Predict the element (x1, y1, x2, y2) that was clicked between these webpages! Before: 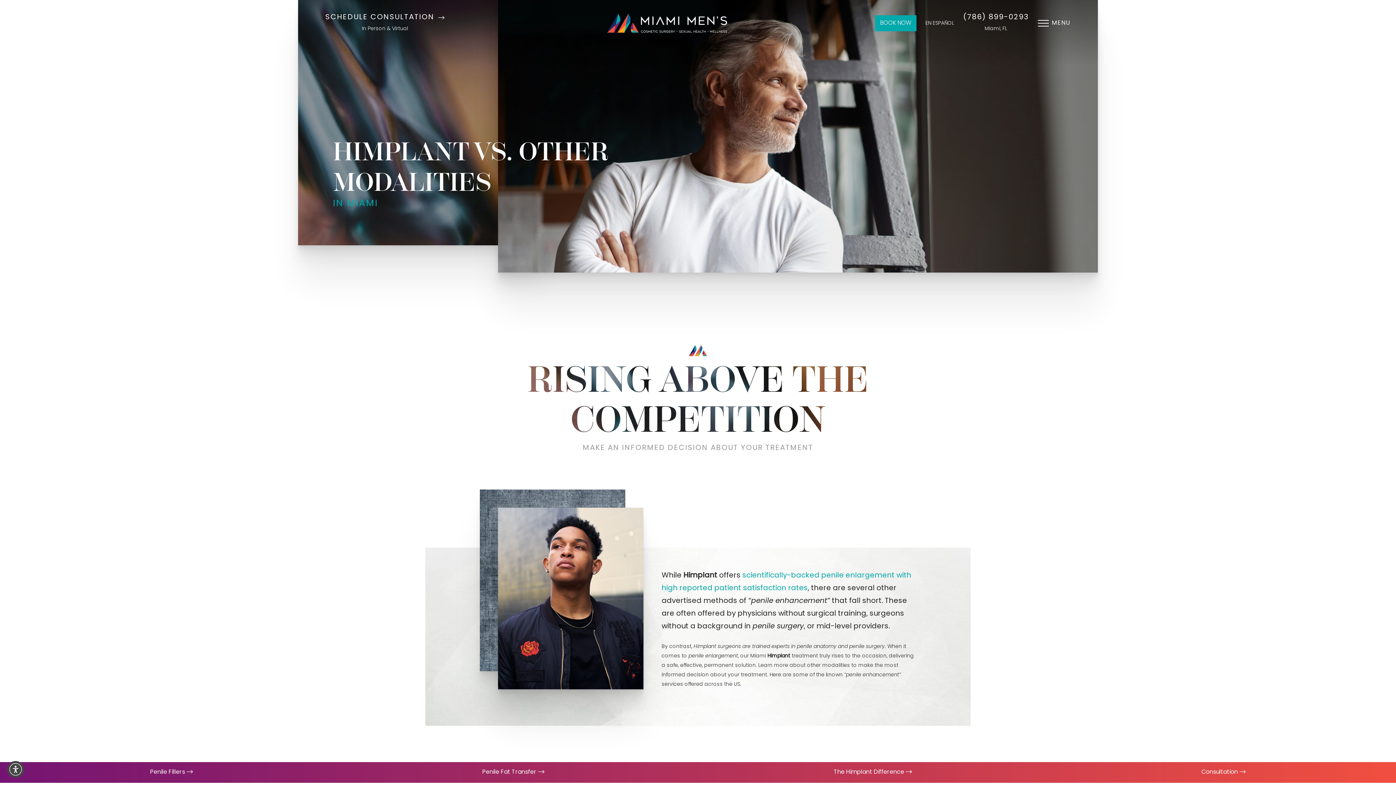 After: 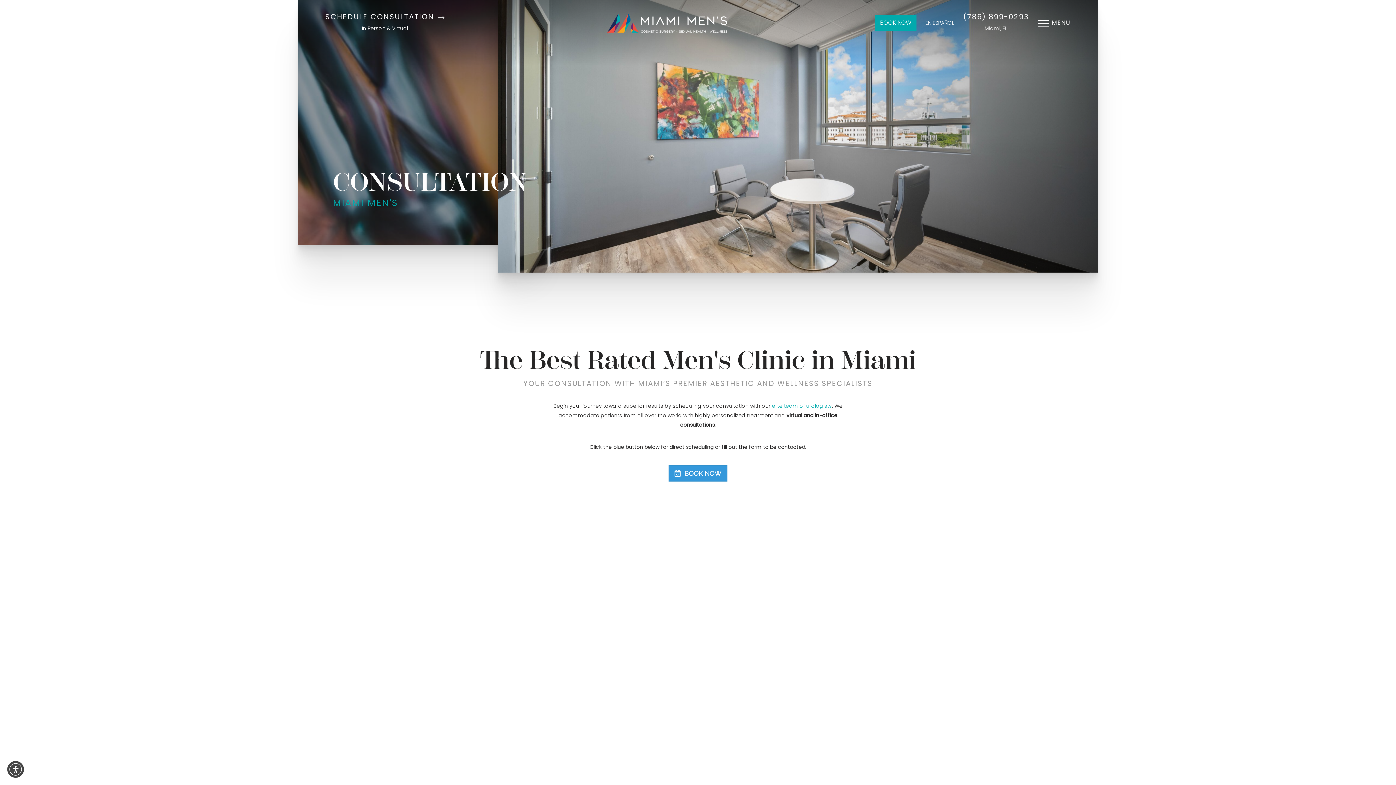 Action: bbox: (325, 12, 444, 22) label: SCHEDULE CONSULTATION